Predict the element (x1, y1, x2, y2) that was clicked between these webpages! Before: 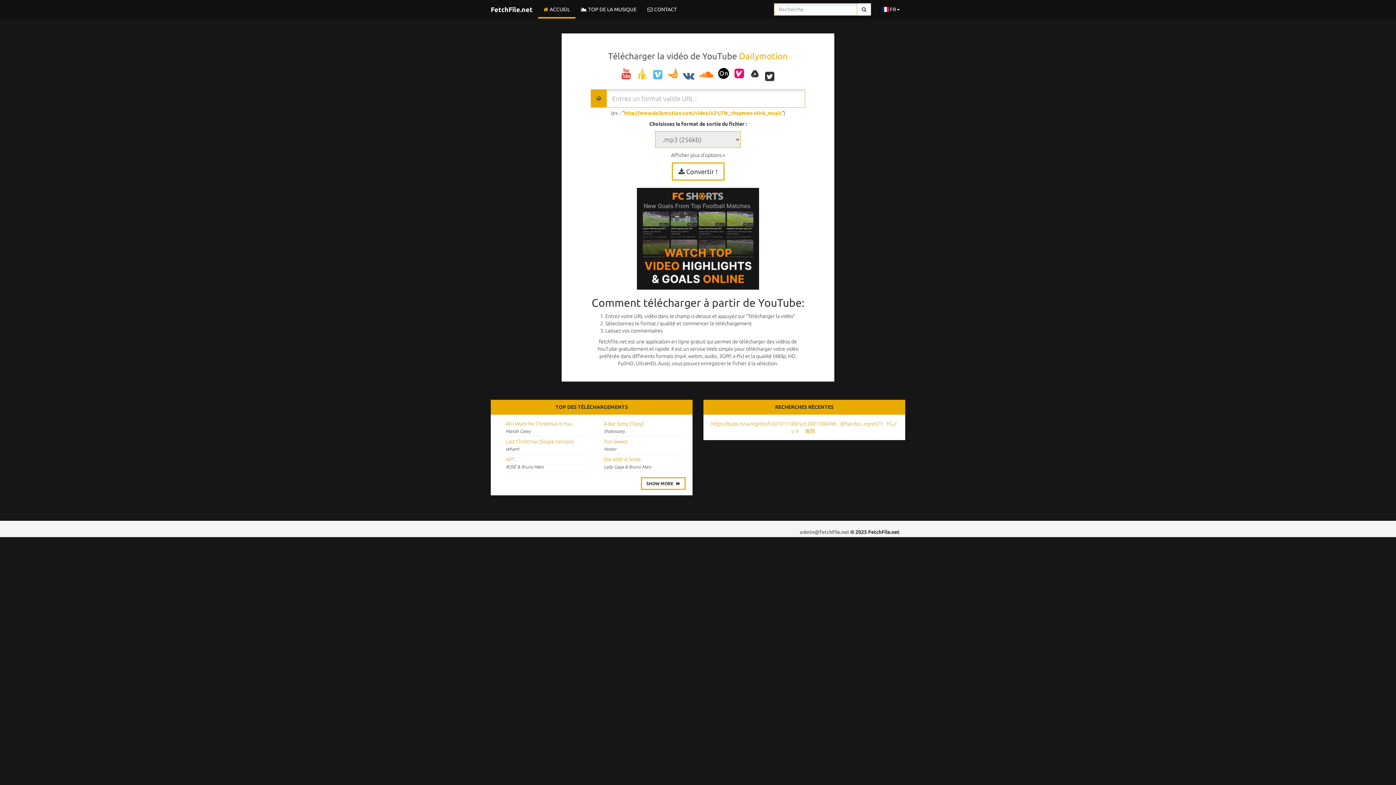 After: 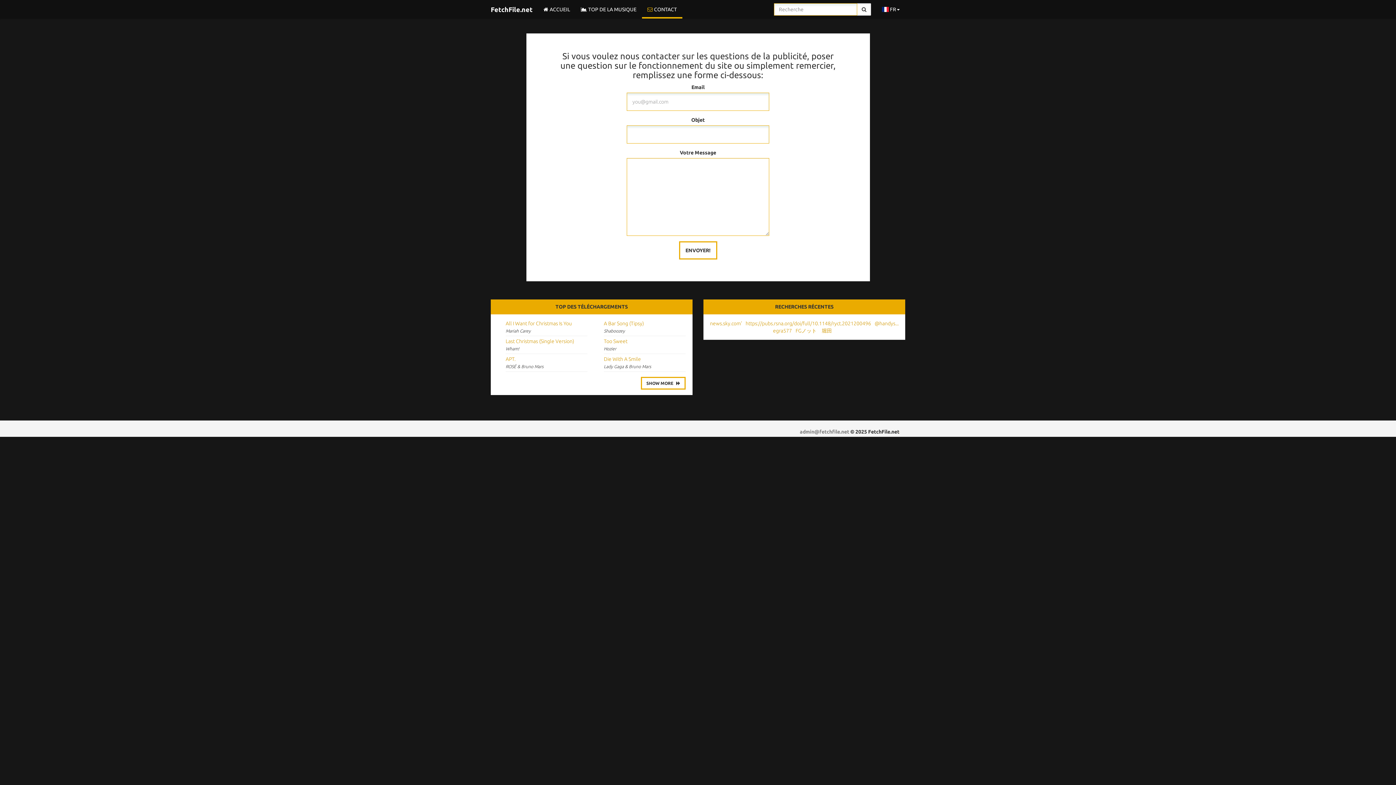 Action: bbox: (642, 0, 682, 18) label: CONTACT